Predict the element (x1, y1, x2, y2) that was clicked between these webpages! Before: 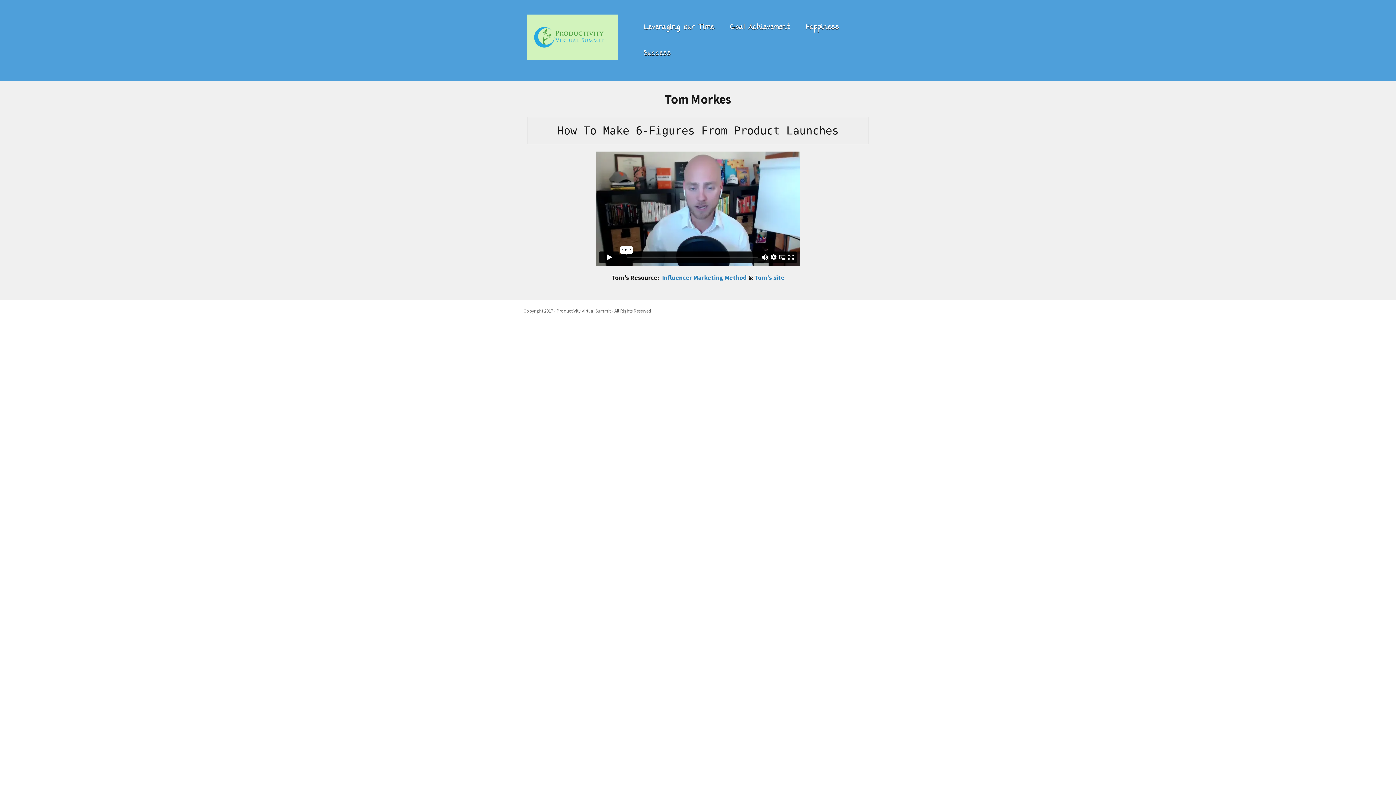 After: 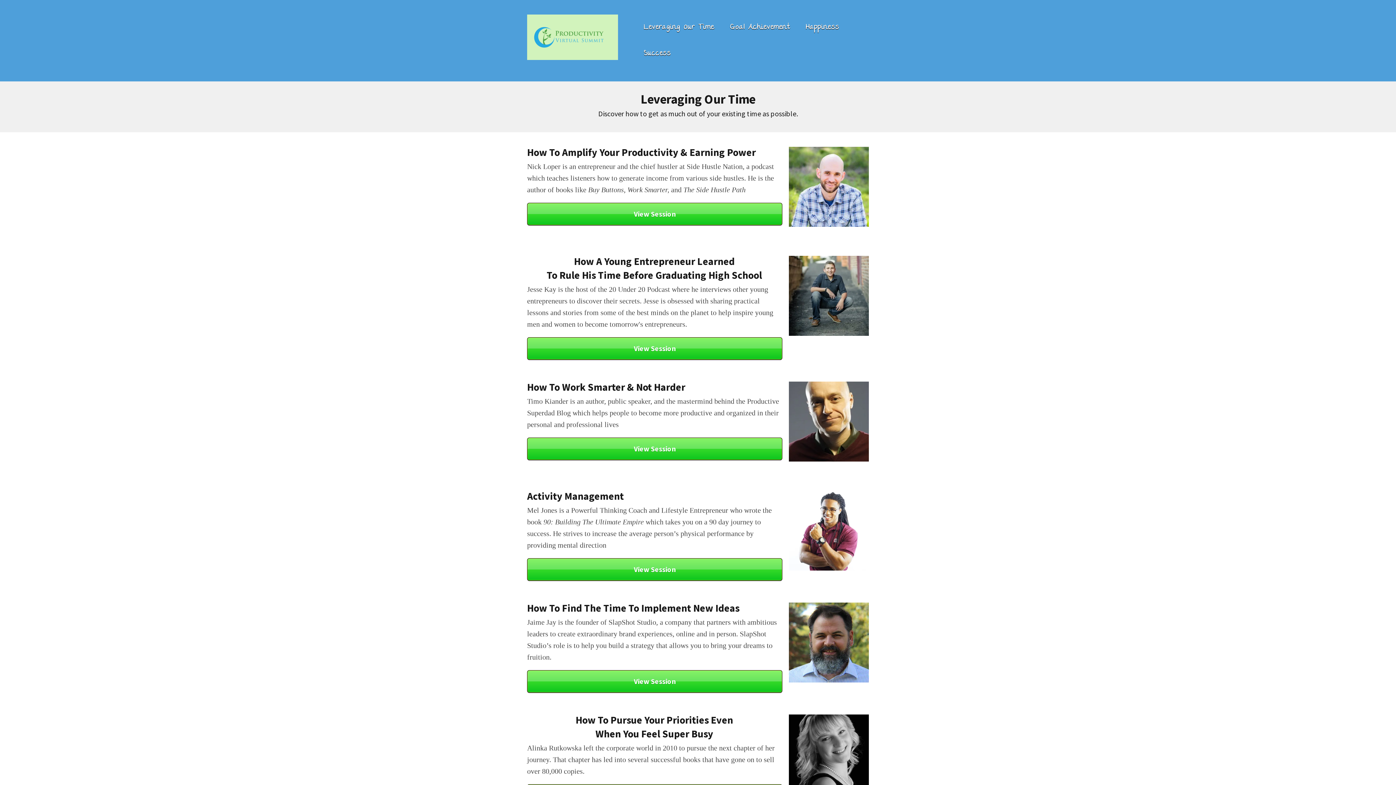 Action: label: Leveraging Our Time bbox: (636, 14, 722, 40)